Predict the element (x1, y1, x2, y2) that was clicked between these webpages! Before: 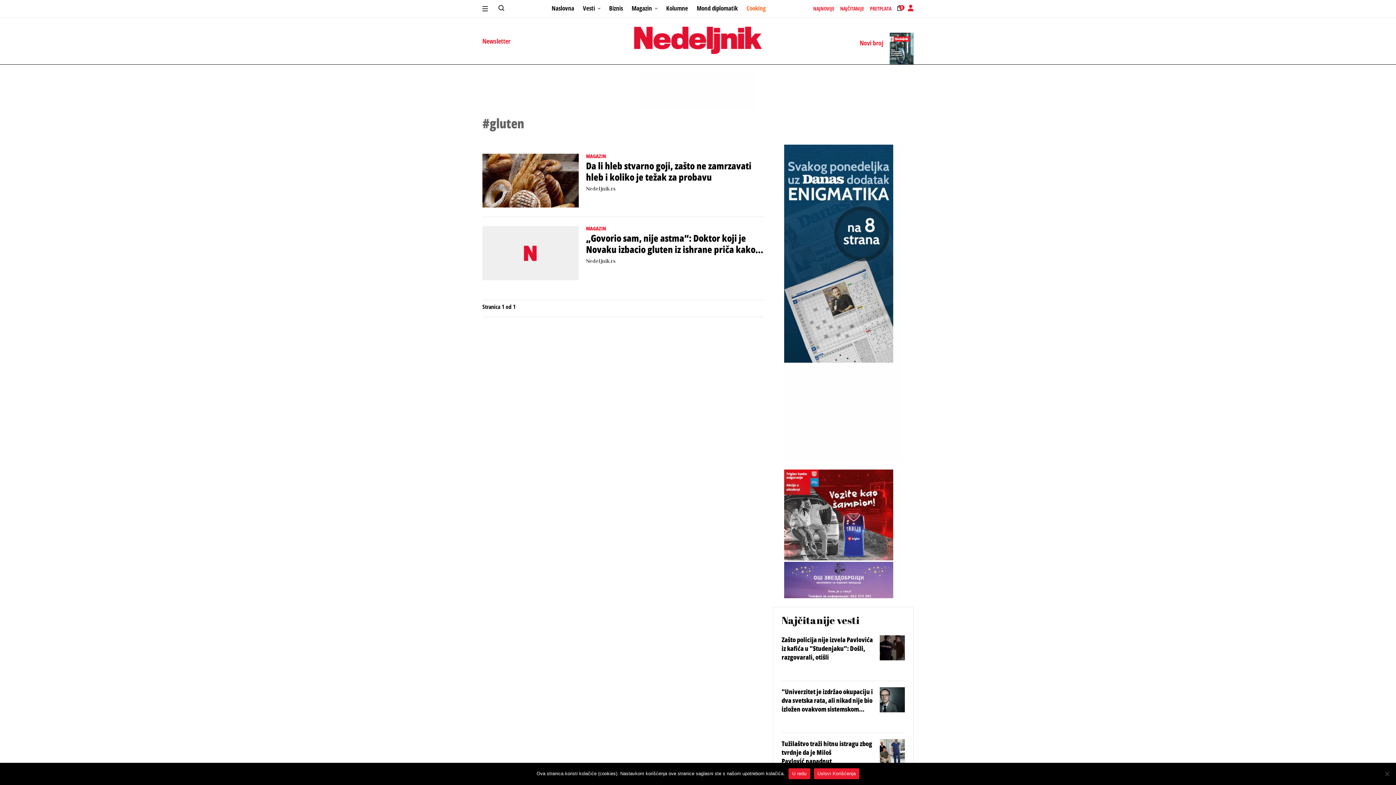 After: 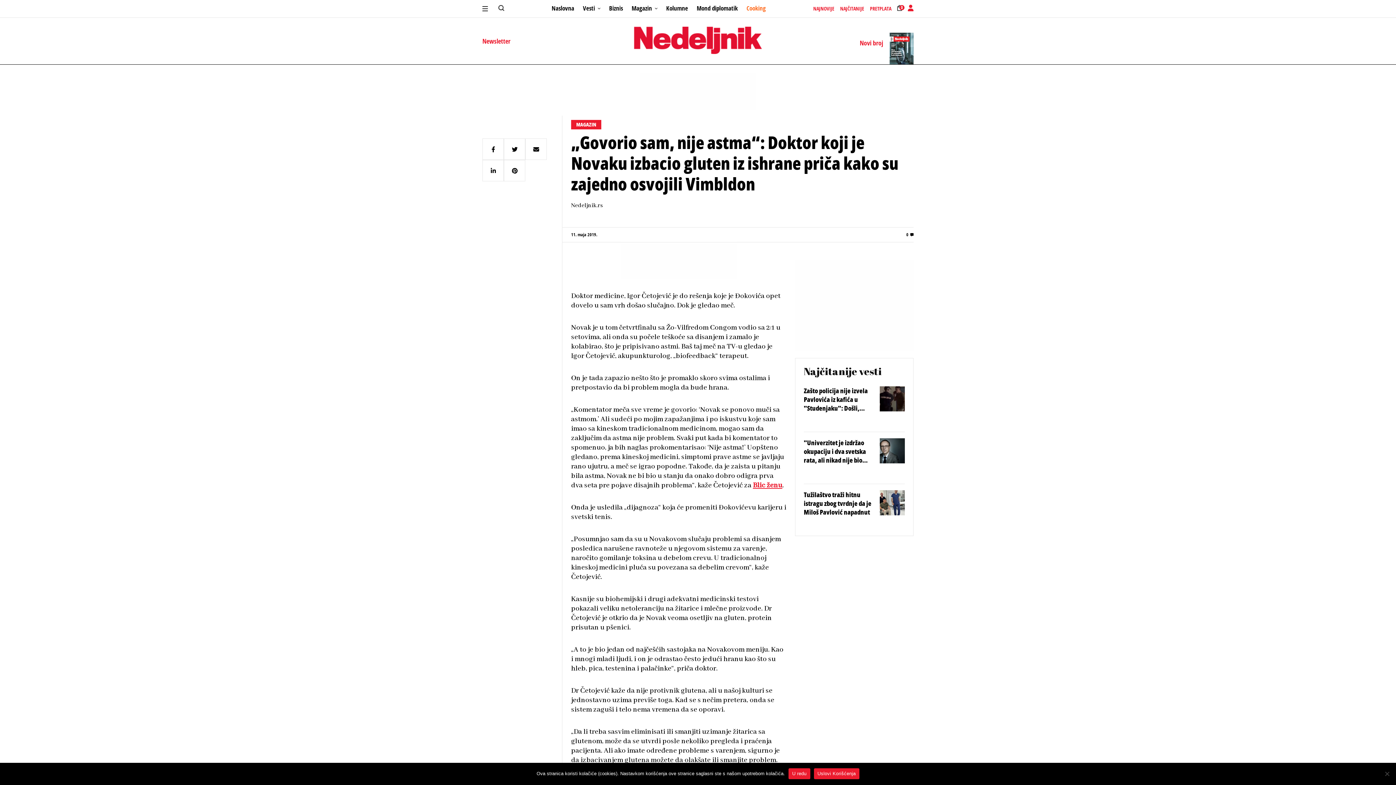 Action: label: „Govorio sam, nije astma“: Doktor koji je Novaku izbacio gluten iz ishrane priča kako su zajedno osvojili Vimbldon bbox: (586, 232, 764, 255)